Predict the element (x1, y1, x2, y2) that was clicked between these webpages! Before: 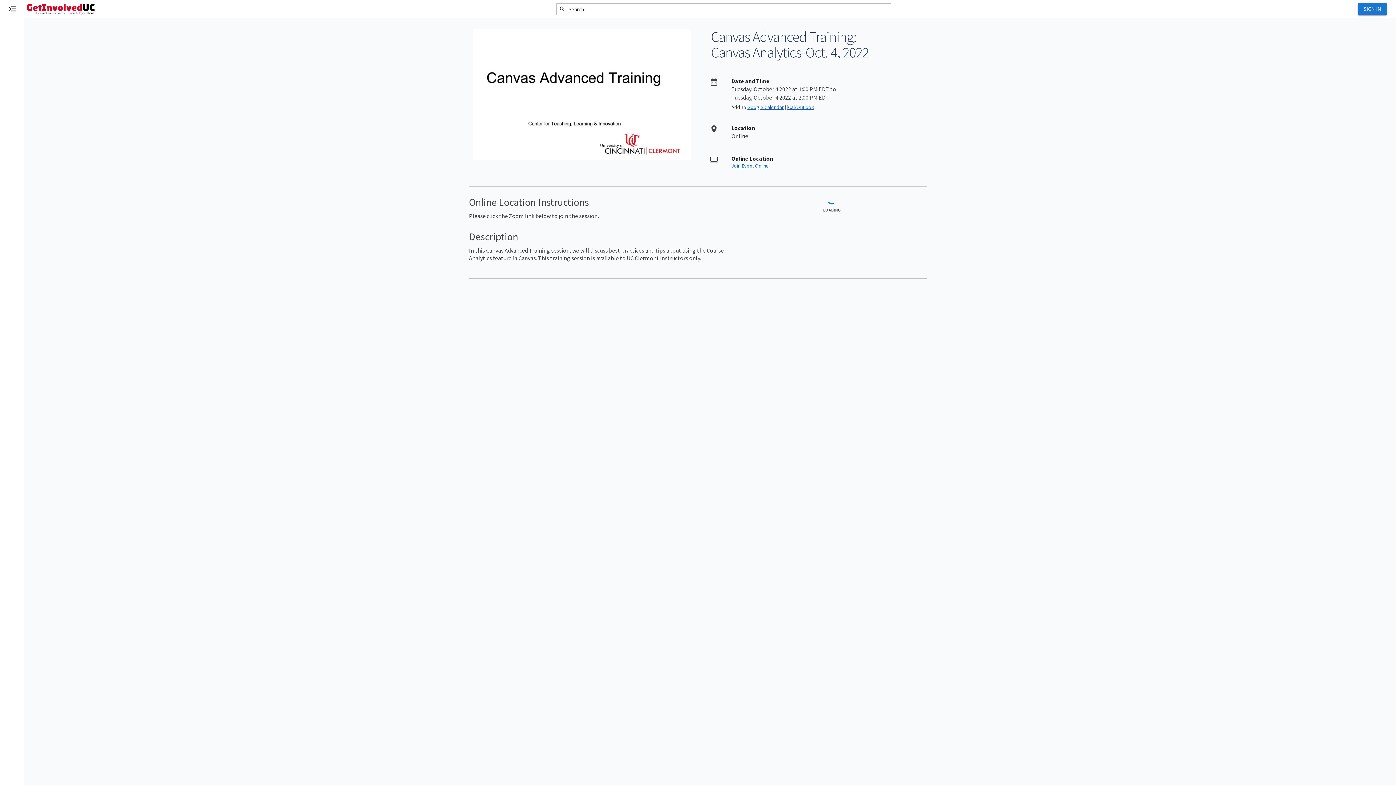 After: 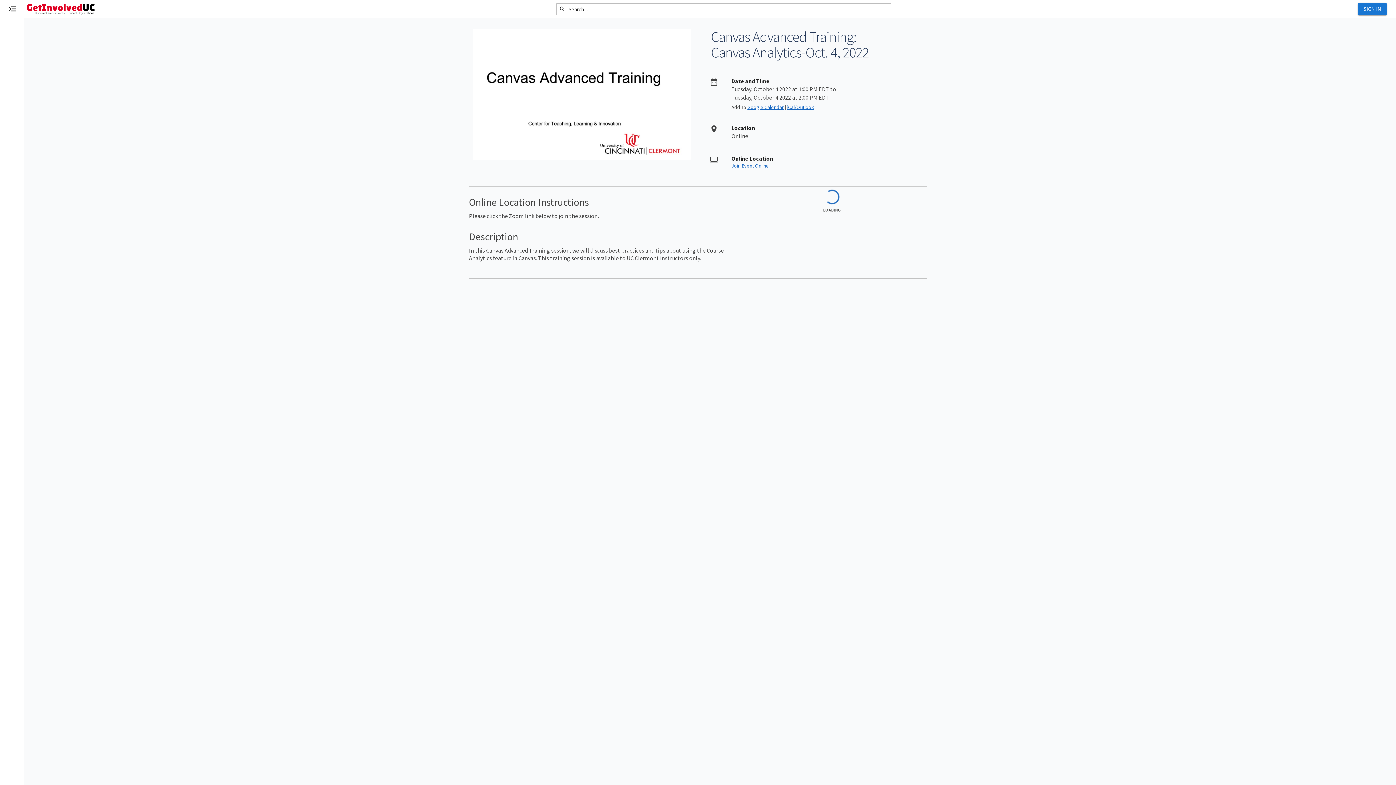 Action: label: iCal/Outlook bbox: (787, 104, 814, 110)